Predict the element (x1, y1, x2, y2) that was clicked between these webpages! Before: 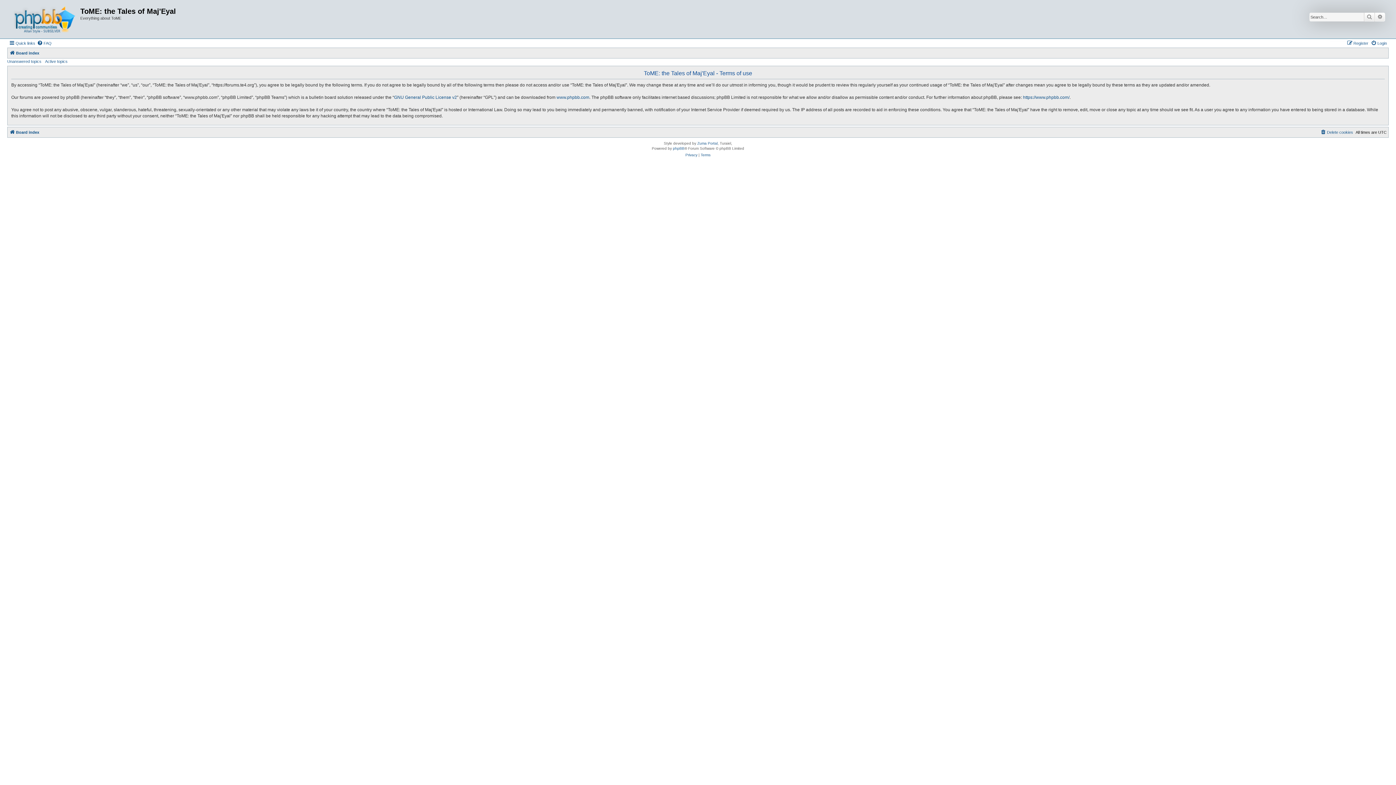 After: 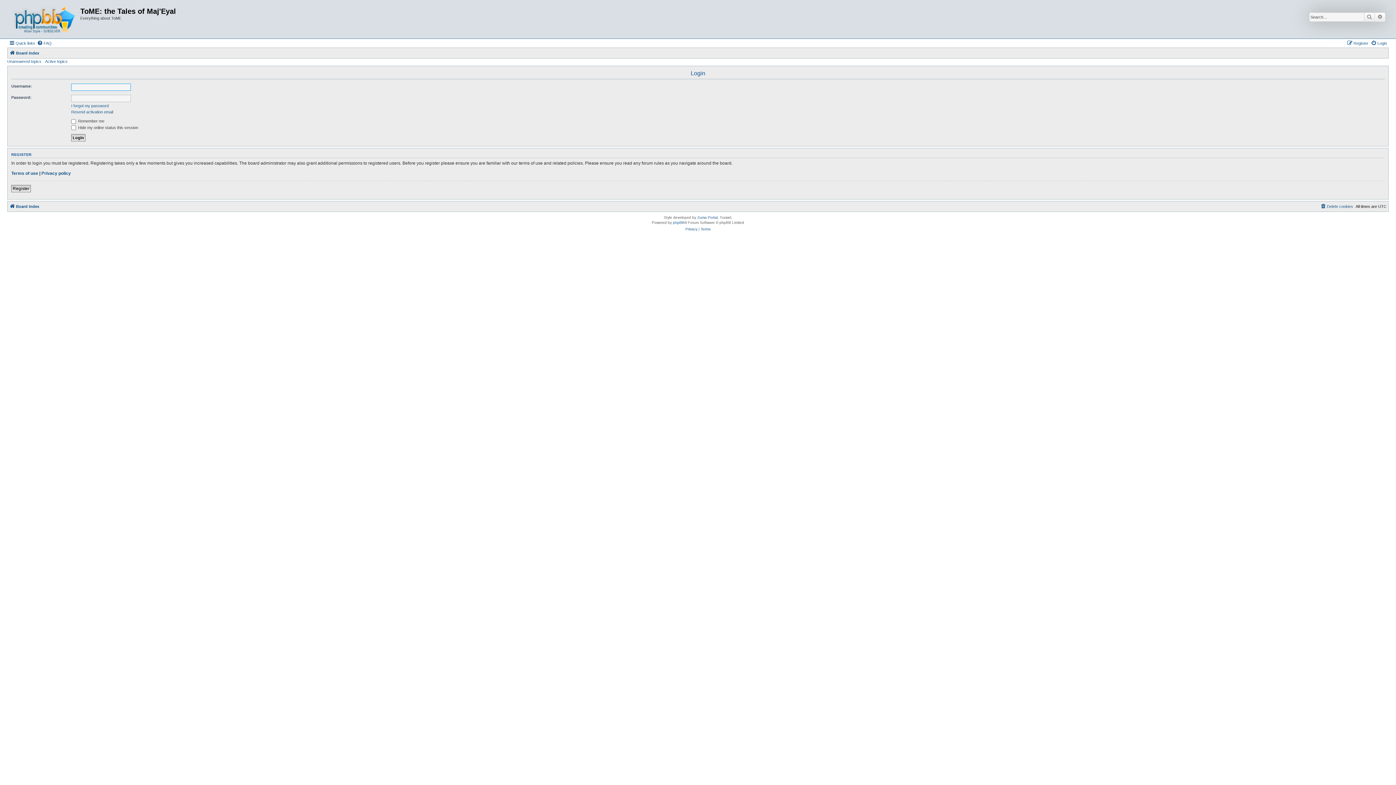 Action: label: Login bbox: (1371, 38, 1387, 47)